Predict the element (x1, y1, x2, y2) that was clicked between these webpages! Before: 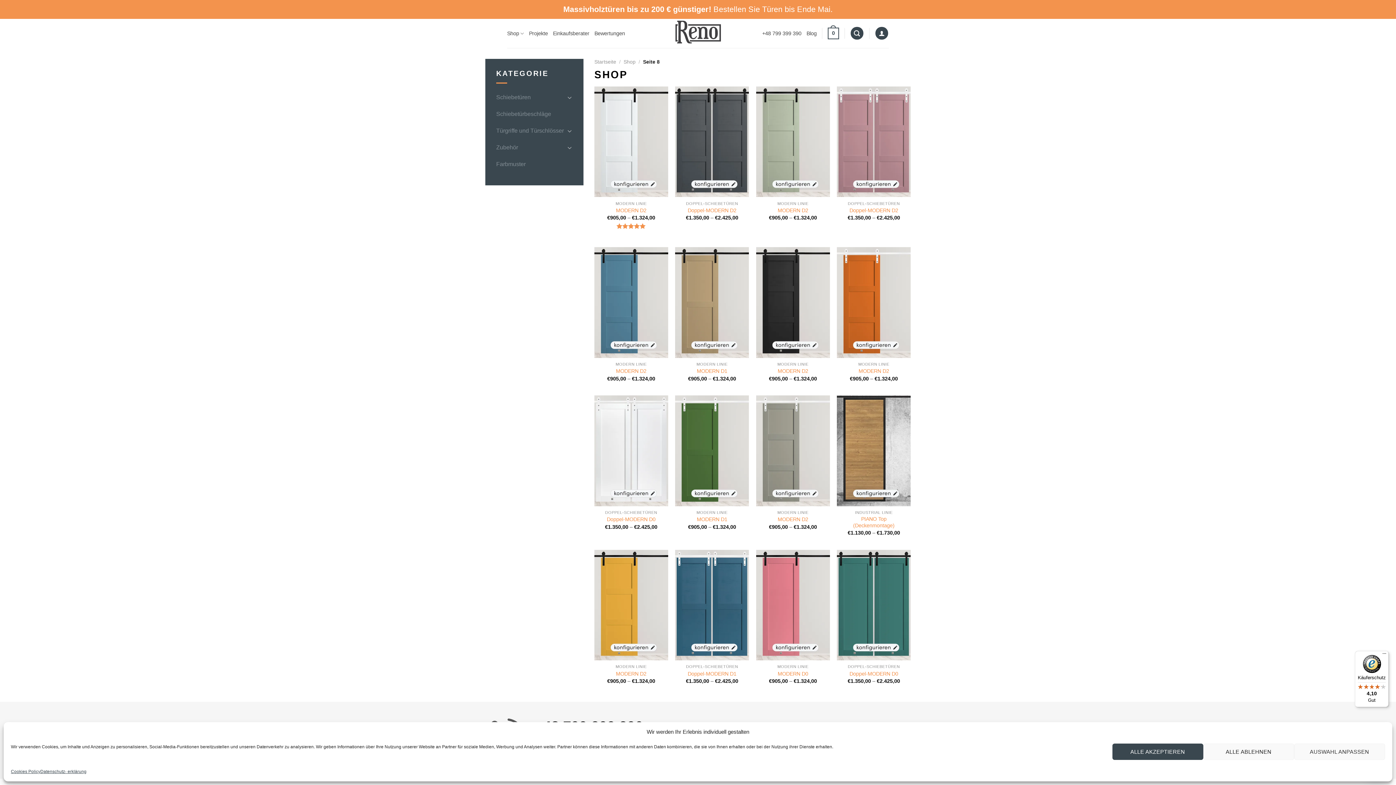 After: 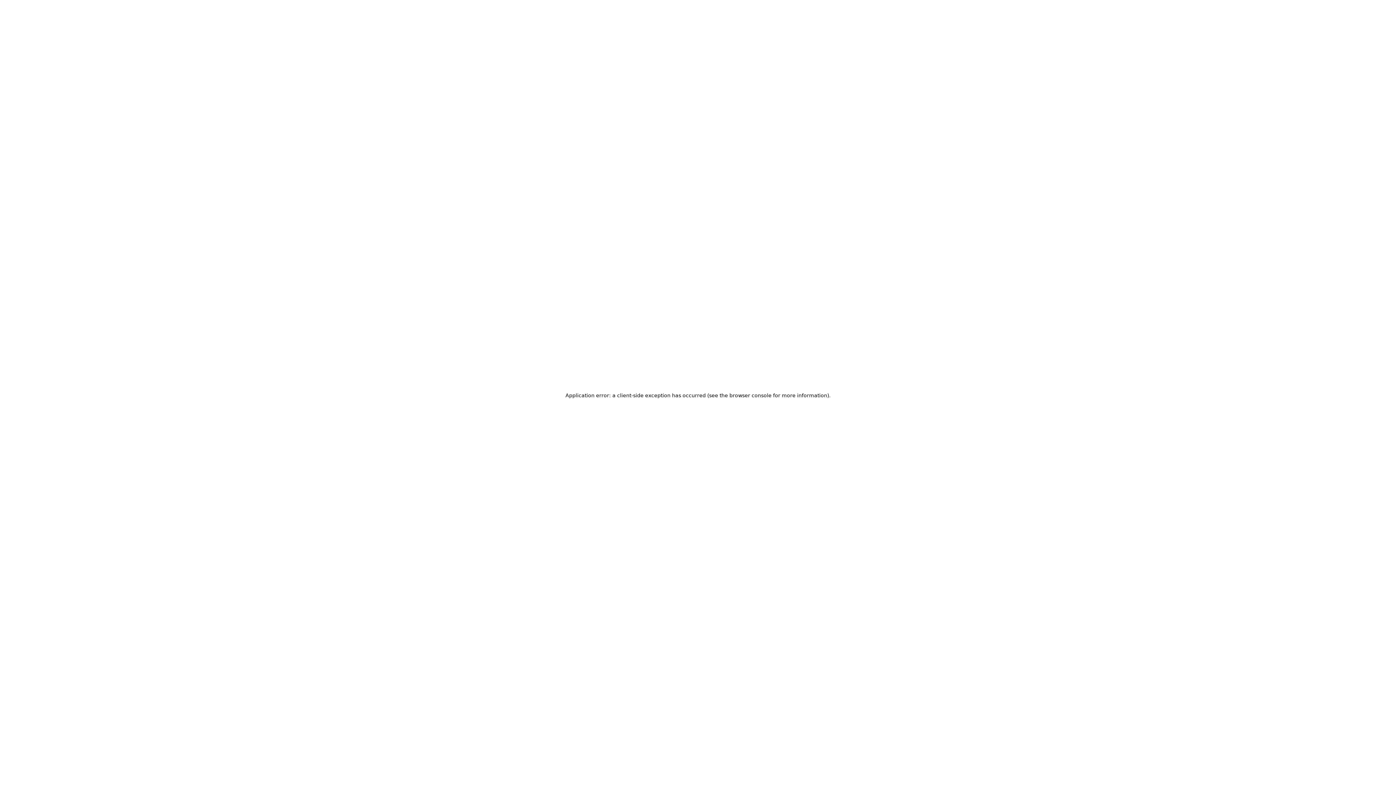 Action: bbox: (675, 247, 749, 358) label: MODERN D1